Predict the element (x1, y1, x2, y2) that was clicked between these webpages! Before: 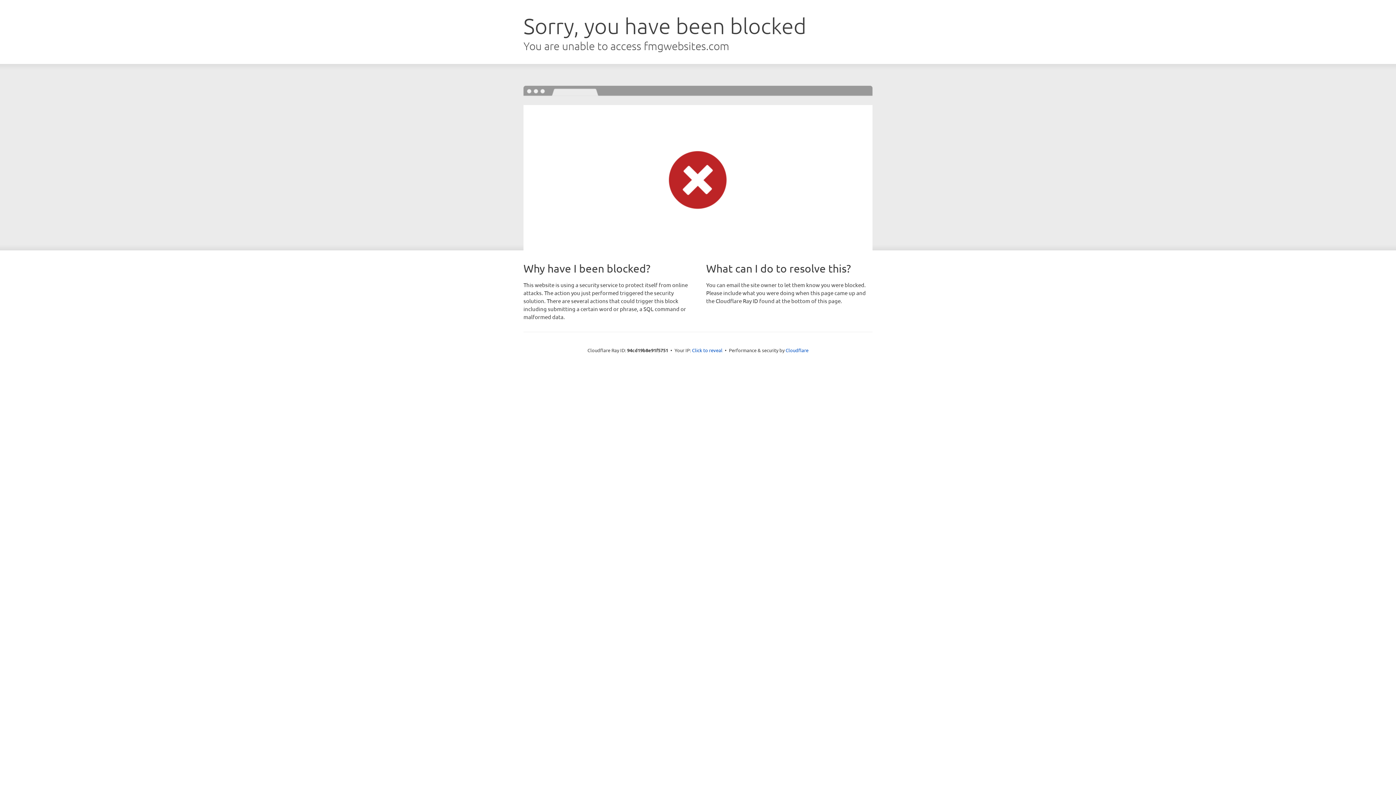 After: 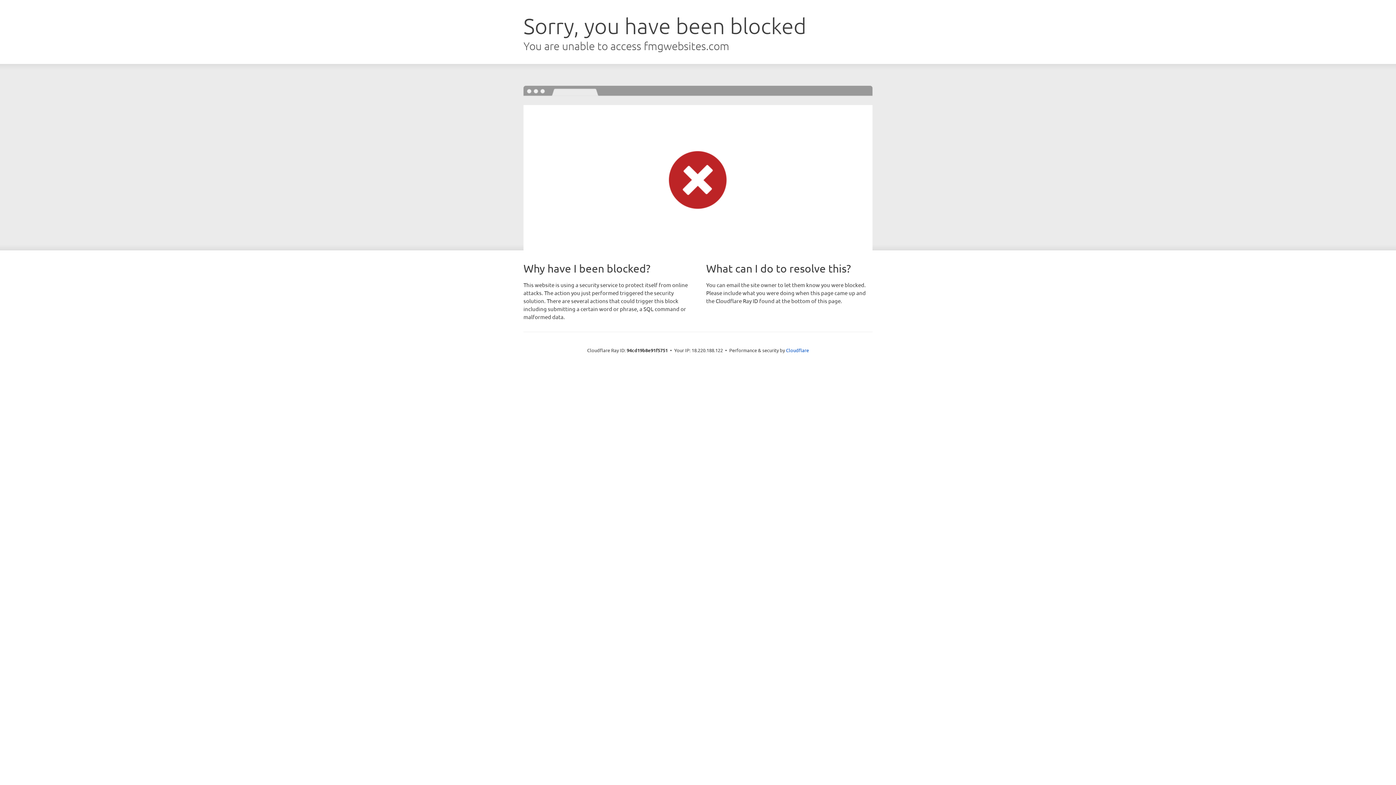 Action: bbox: (692, 346, 722, 353) label: Click to reveal